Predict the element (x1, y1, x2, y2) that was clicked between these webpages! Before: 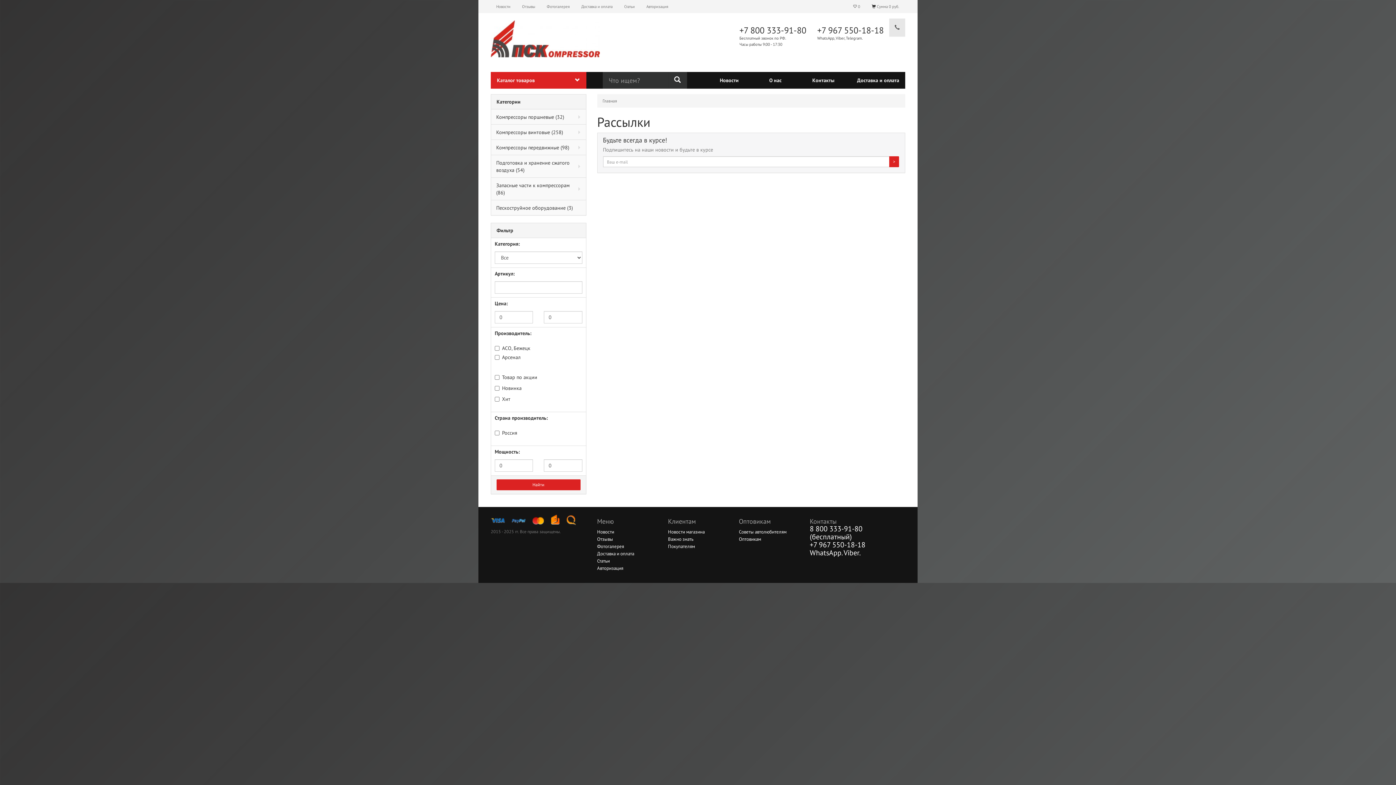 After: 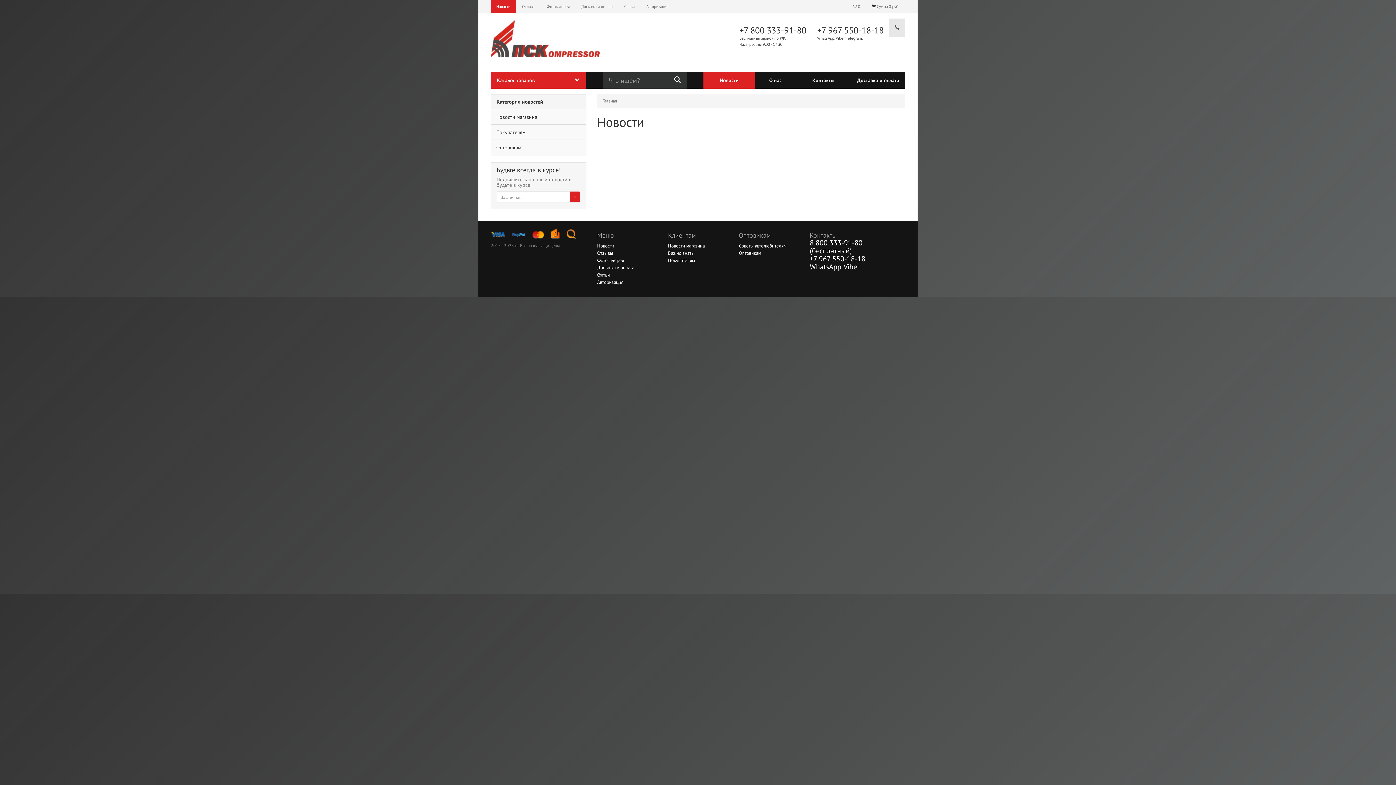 Action: label: Новости bbox: (597, 529, 614, 535)